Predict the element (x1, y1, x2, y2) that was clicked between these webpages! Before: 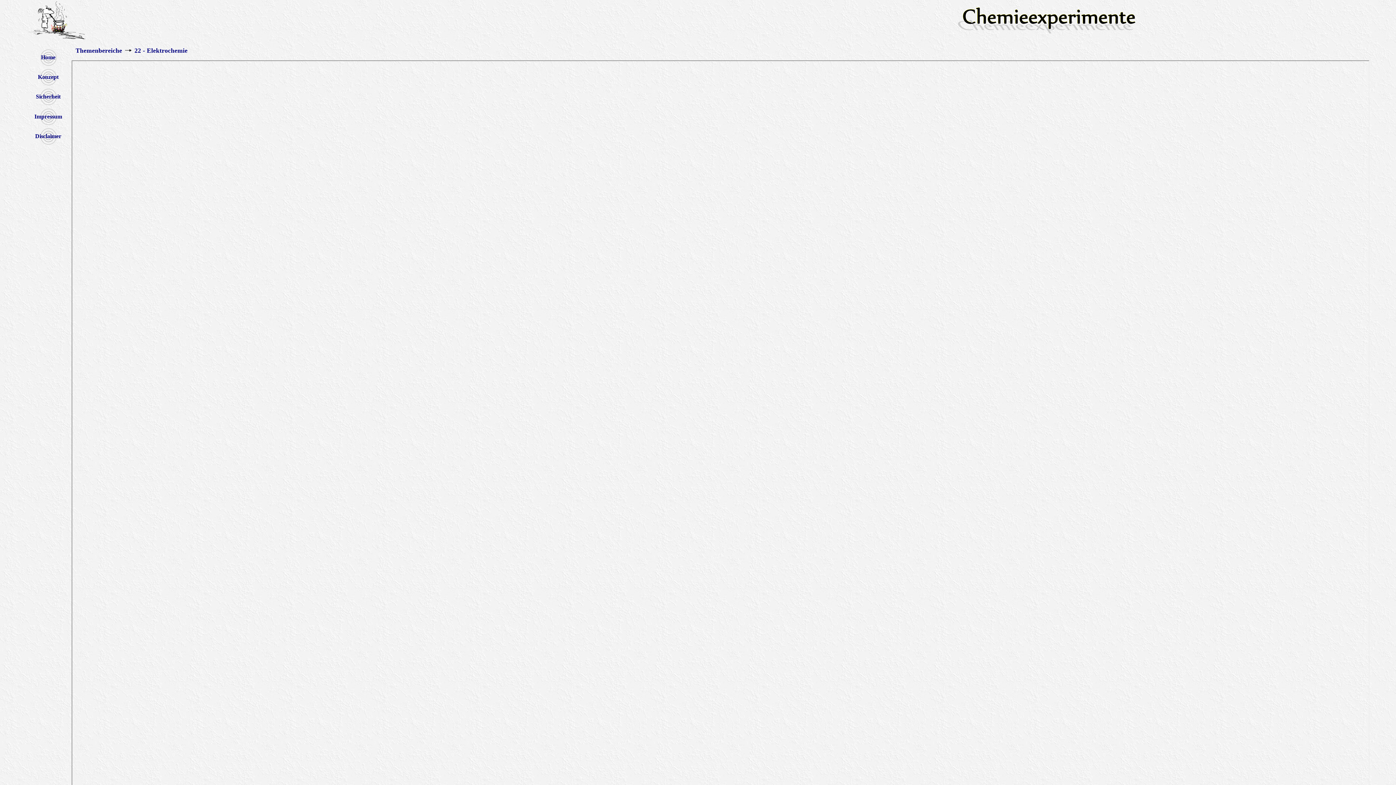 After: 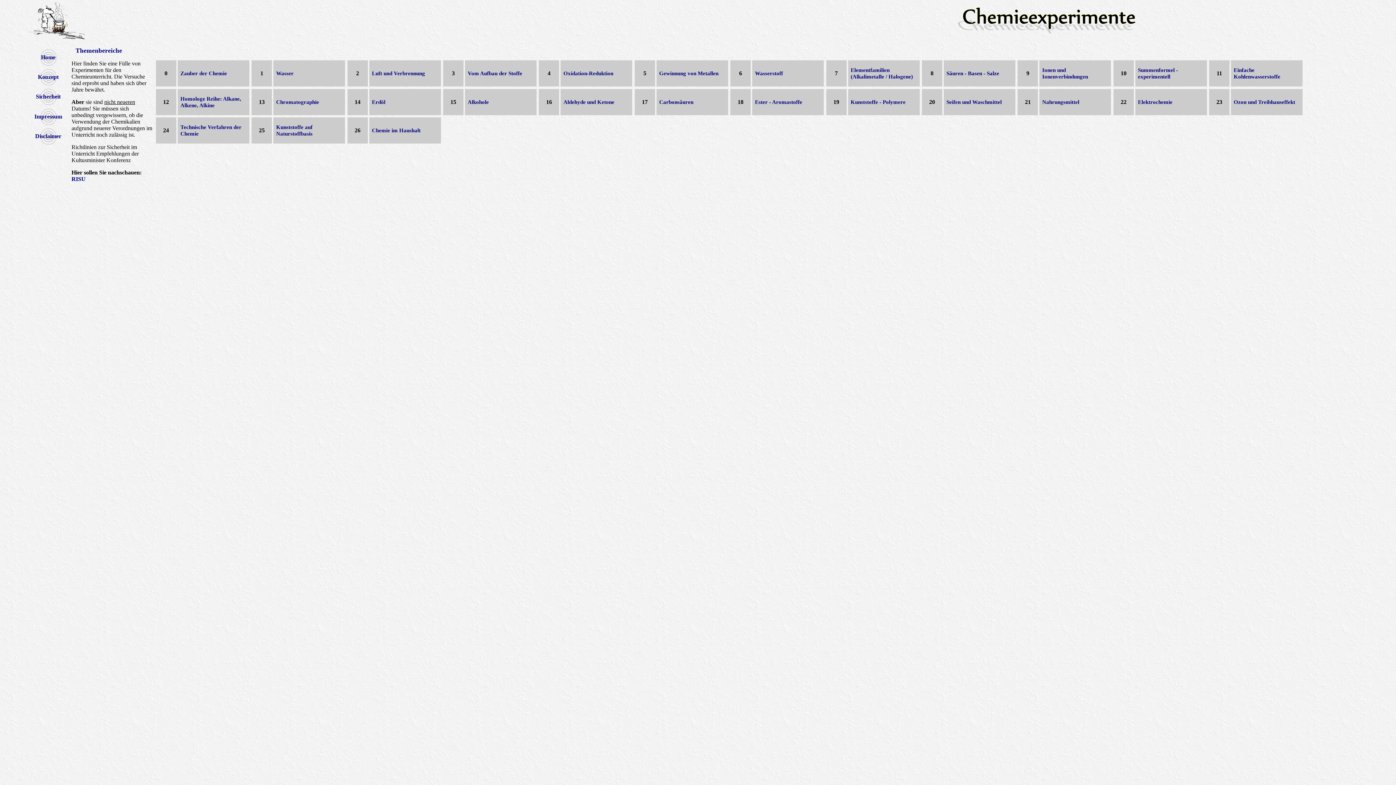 Action: bbox: (75, 47, 122, 54) label: Themenbereiche